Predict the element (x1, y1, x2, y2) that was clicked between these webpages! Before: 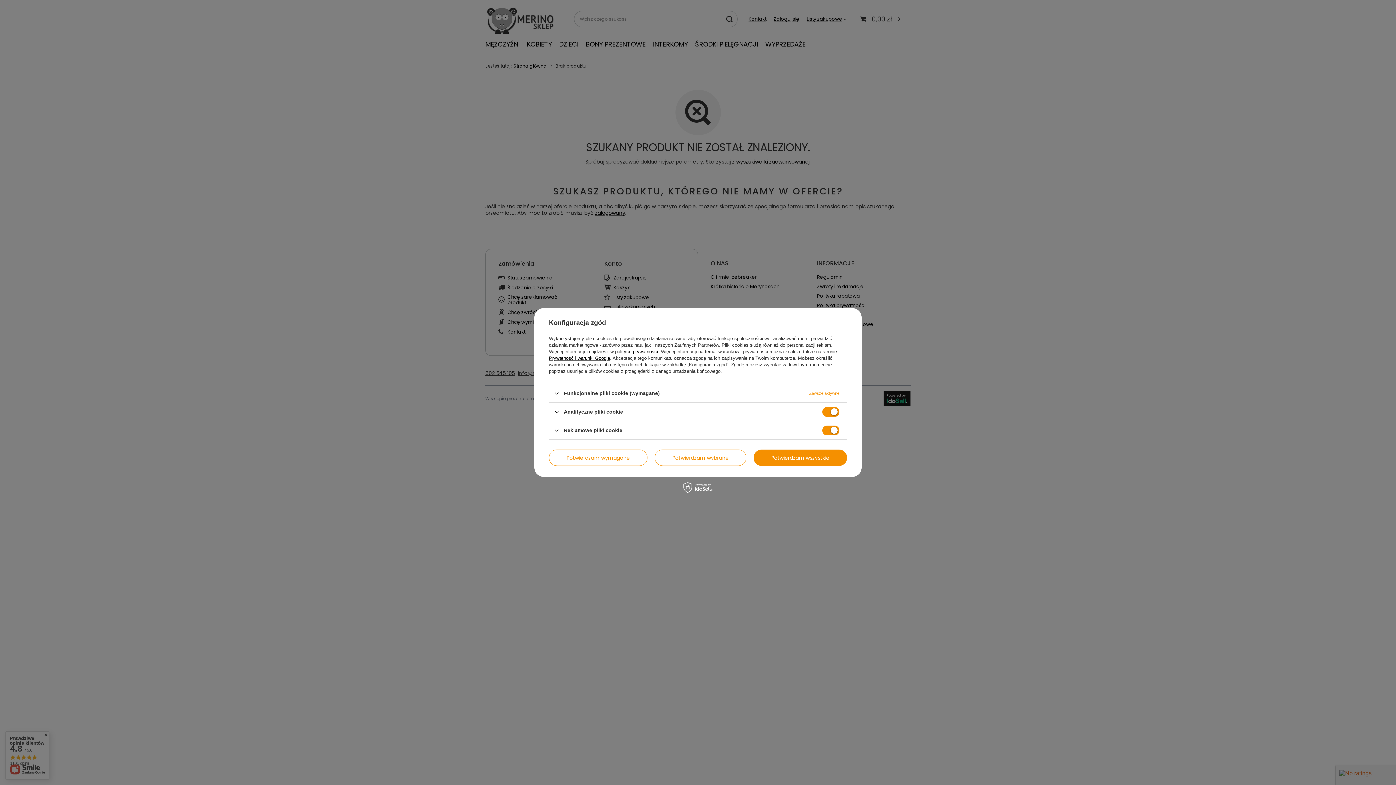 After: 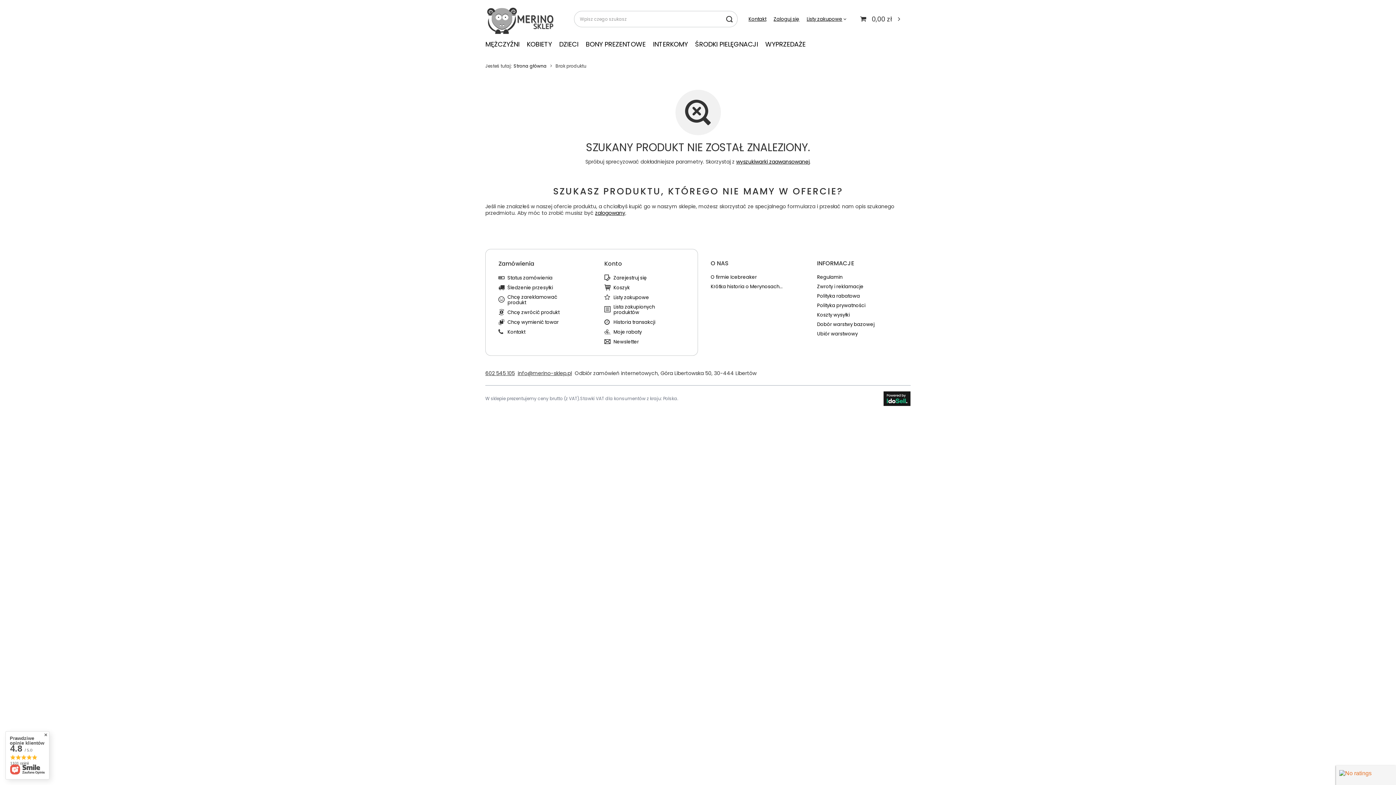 Action: label: Potwierdzam wybrane bbox: (654, 449, 746, 466)